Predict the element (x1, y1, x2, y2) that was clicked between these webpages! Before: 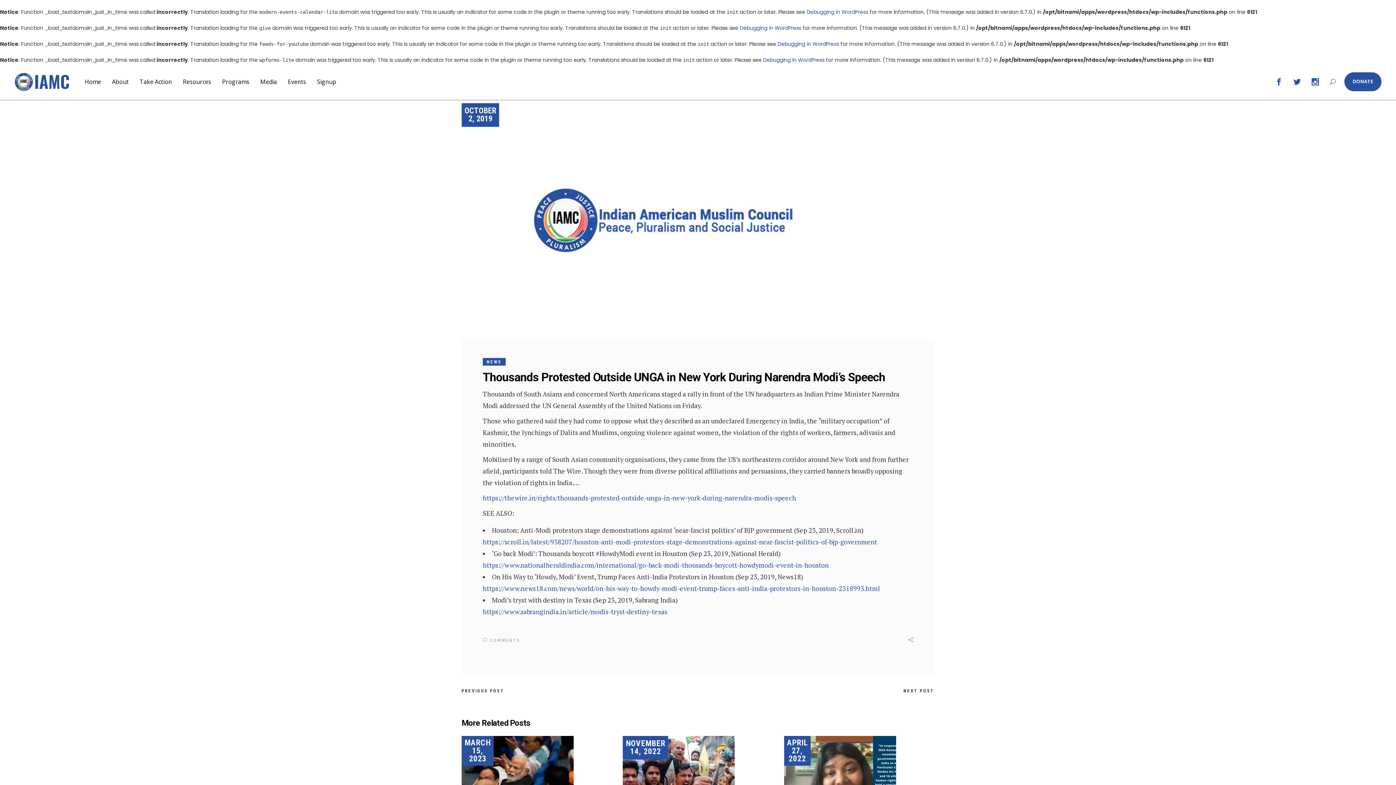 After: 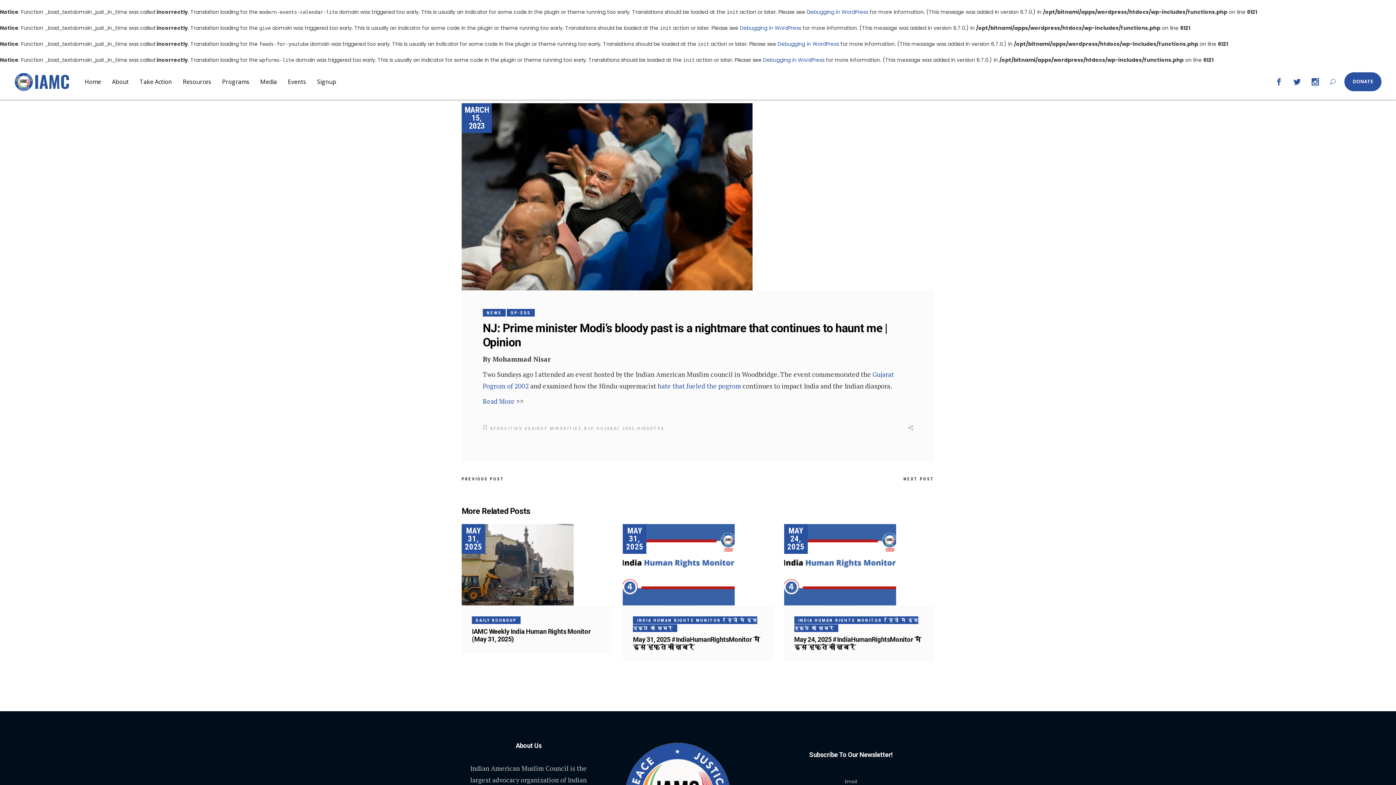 Action: bbox: (461, 736, 612, 817)